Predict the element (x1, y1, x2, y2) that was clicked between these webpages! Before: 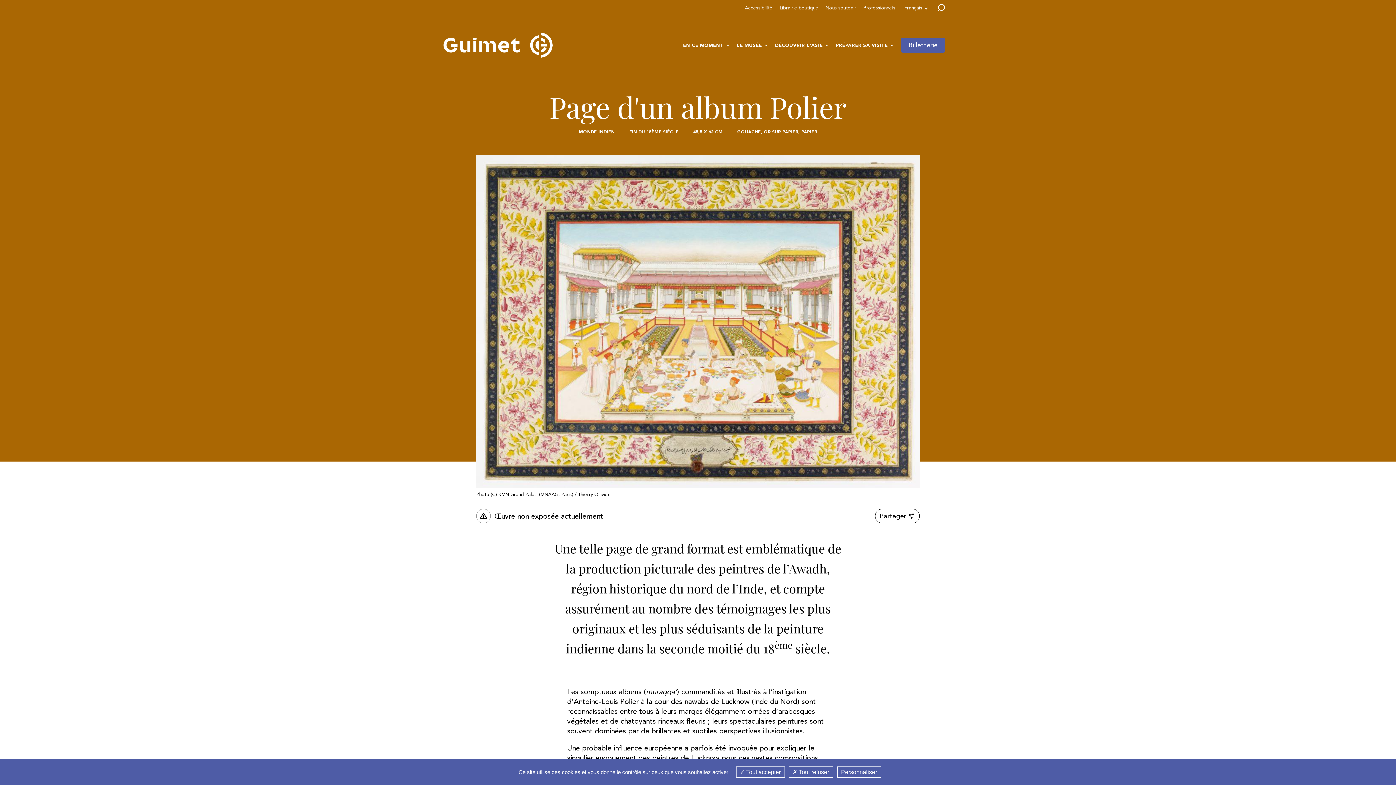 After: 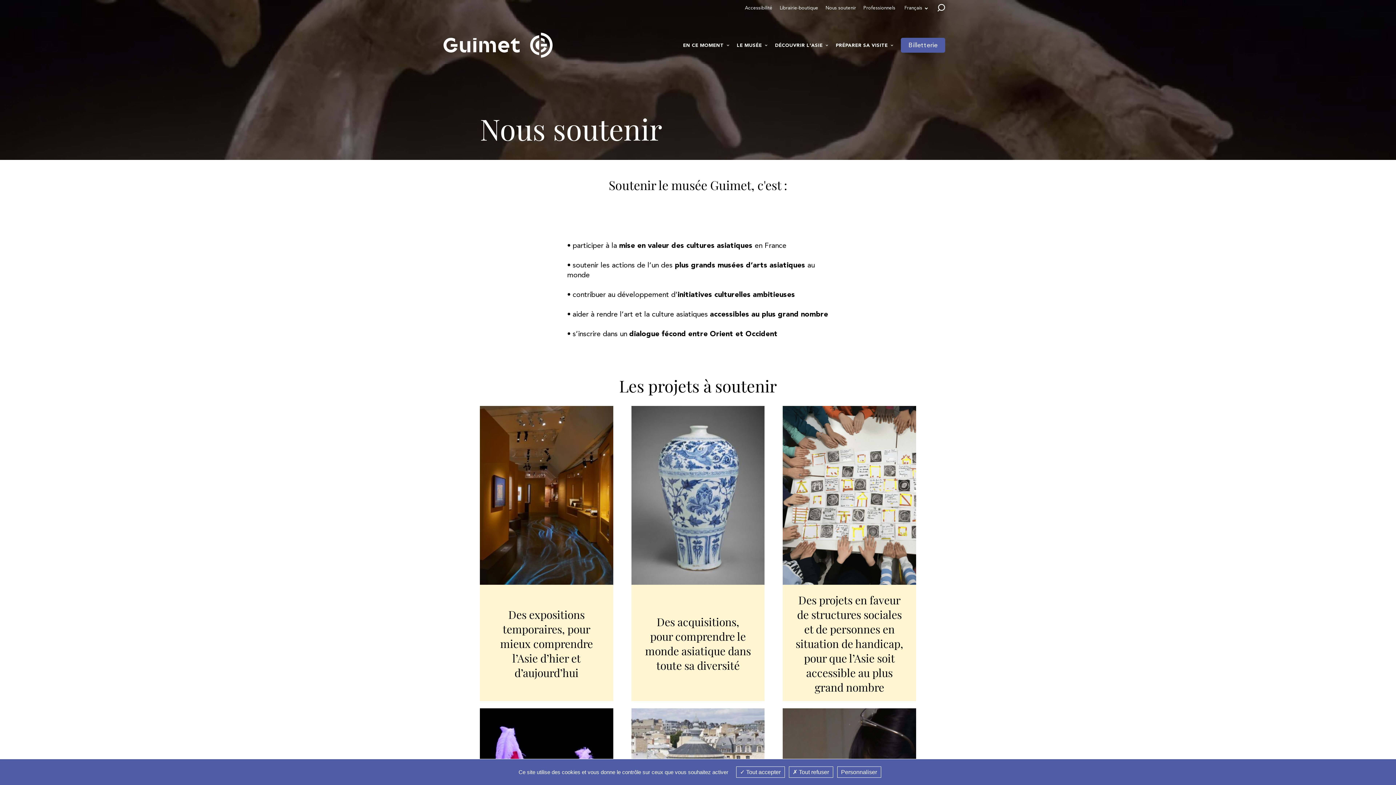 Action: label: Nous soutenir bbox: (825, 5, 856, 10)